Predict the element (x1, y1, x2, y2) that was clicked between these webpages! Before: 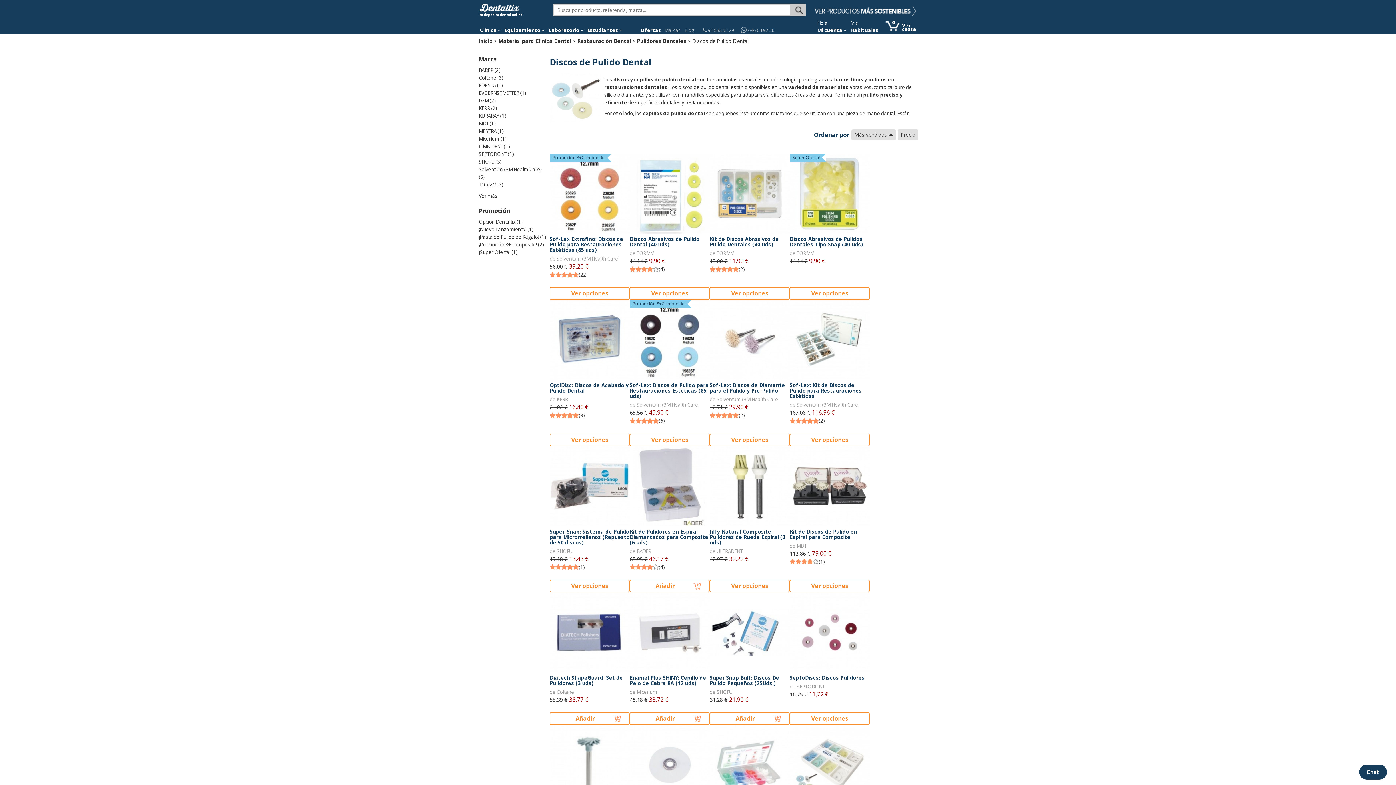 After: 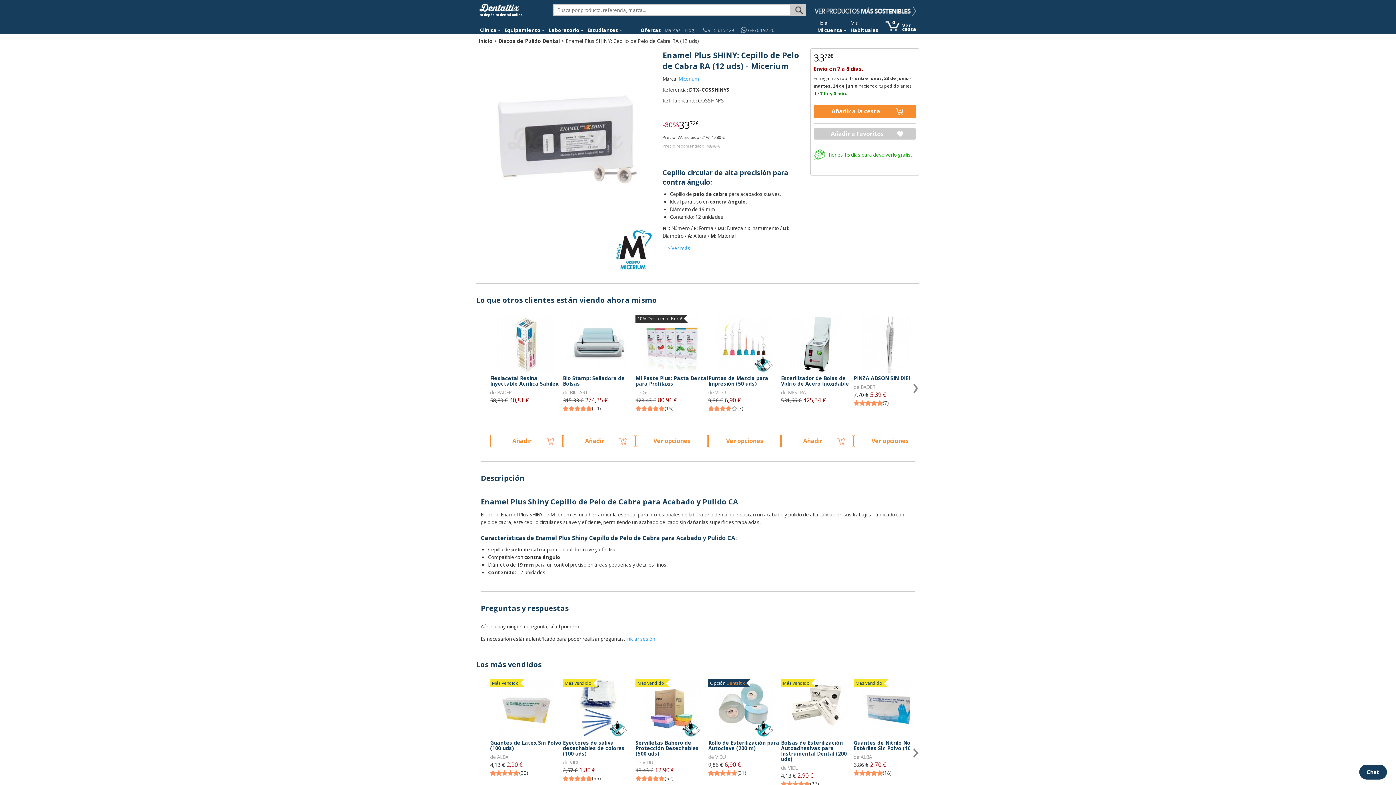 Action: label: Enamel Plus SHINY: Cepillo de Pelo de Cabra RA (12 uds) bbox: (629, 675, 709, 686)